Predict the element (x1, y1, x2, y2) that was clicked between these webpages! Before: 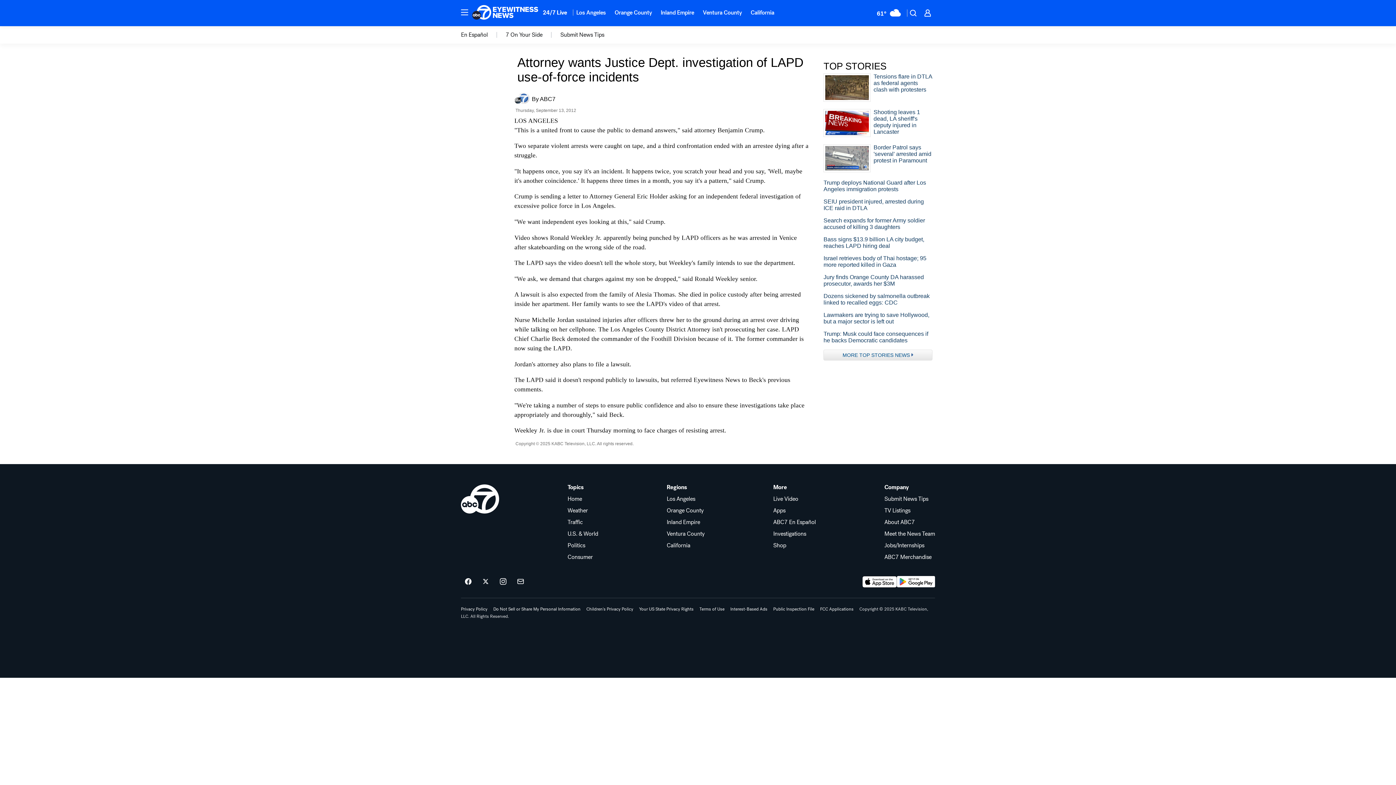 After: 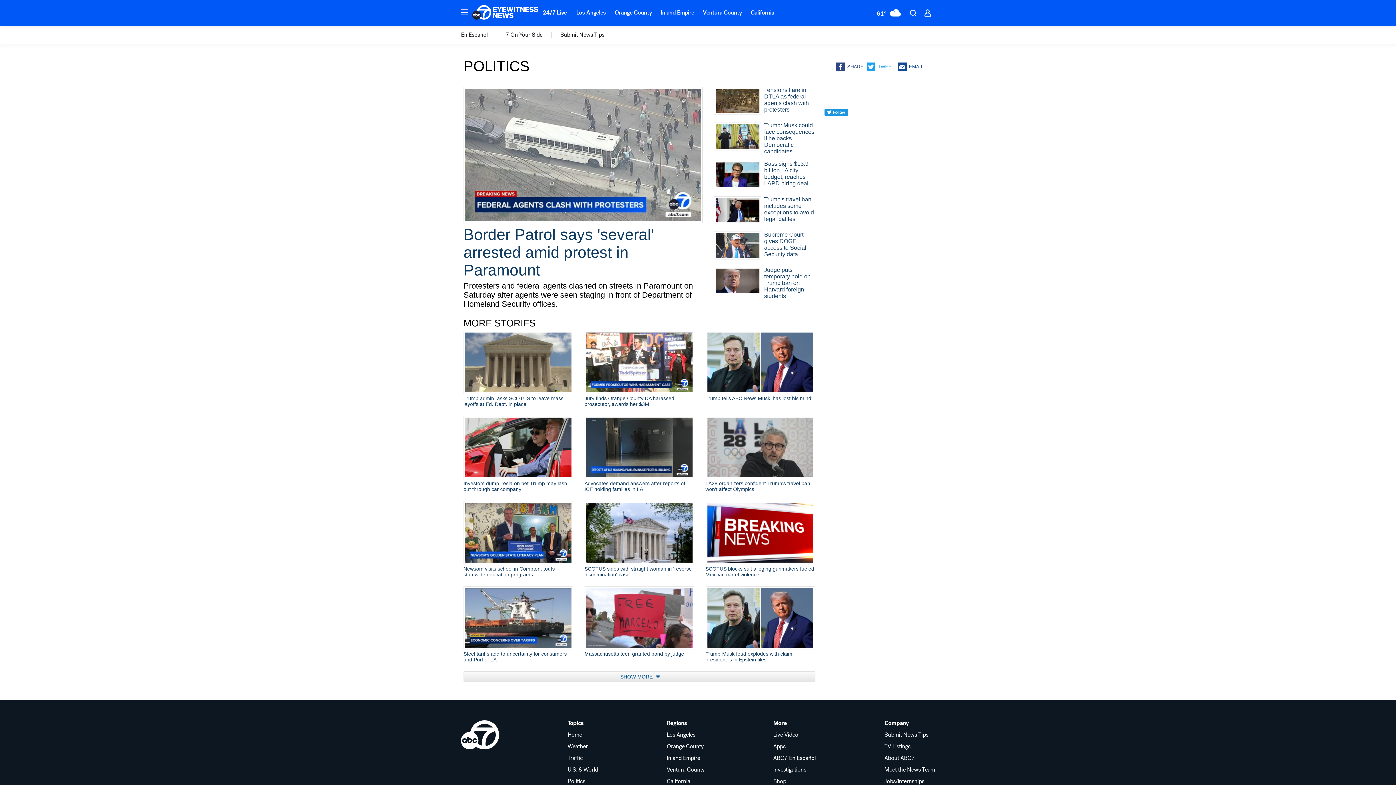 Action: label: Politics bbox: (567, 543, 598, 548)